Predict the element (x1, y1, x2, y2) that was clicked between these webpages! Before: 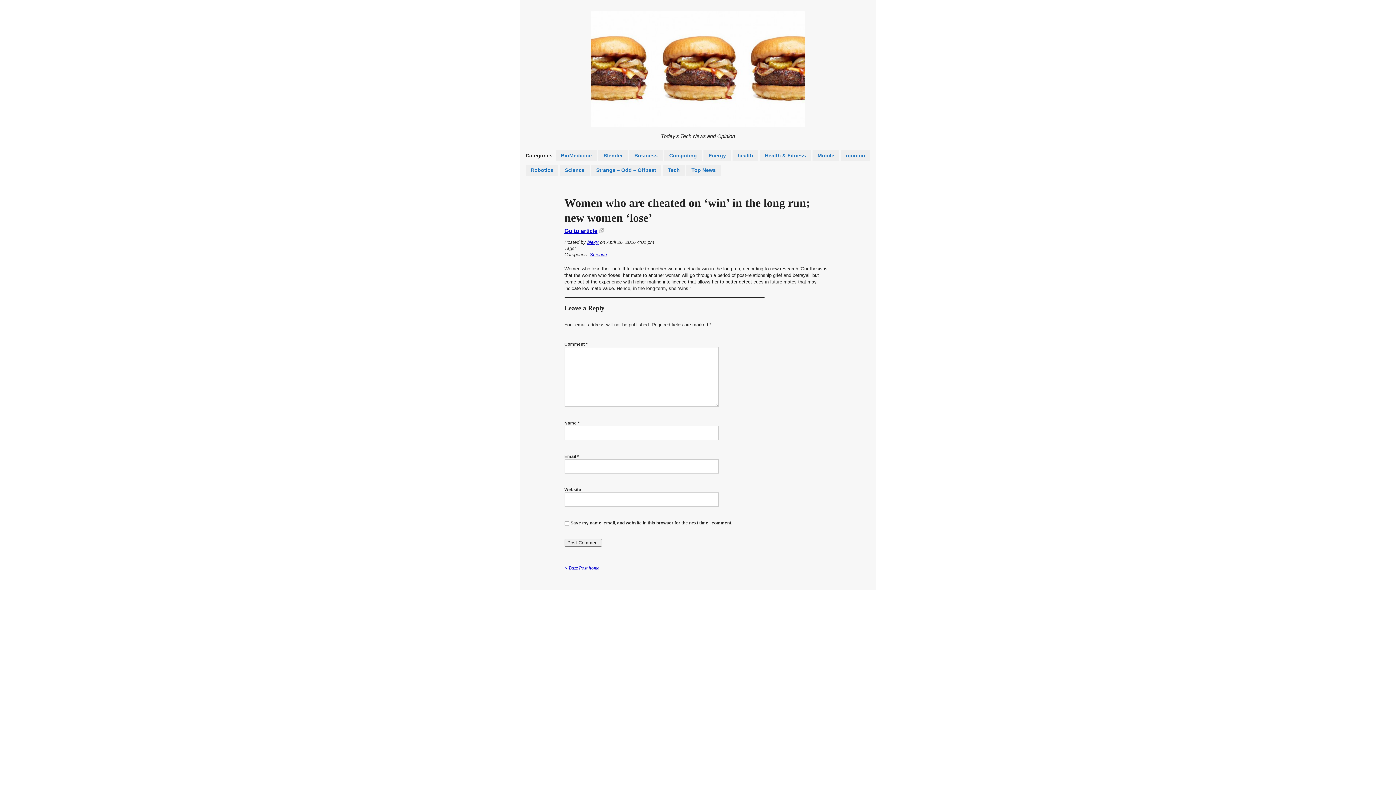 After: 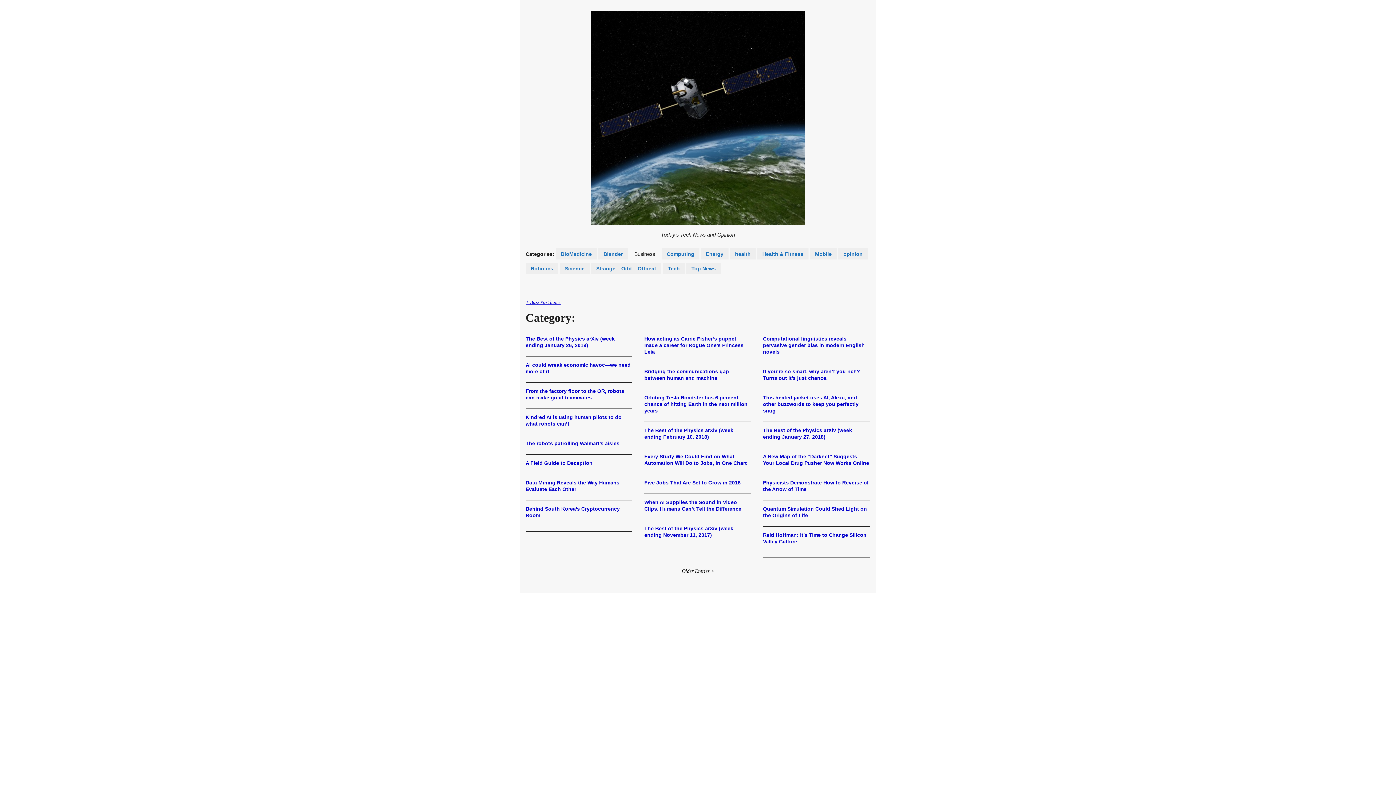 Action: bbox: (629, 149, 662, 161) label: Business